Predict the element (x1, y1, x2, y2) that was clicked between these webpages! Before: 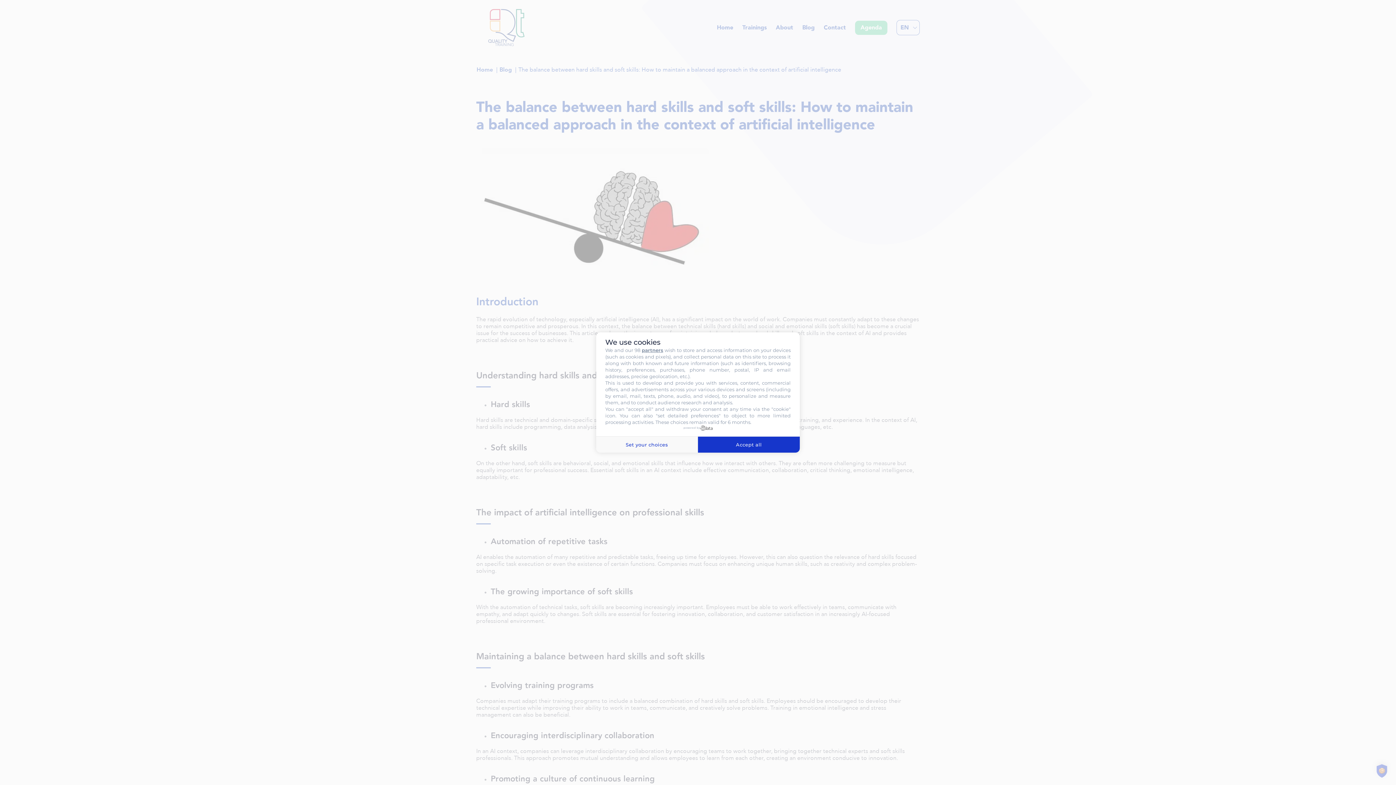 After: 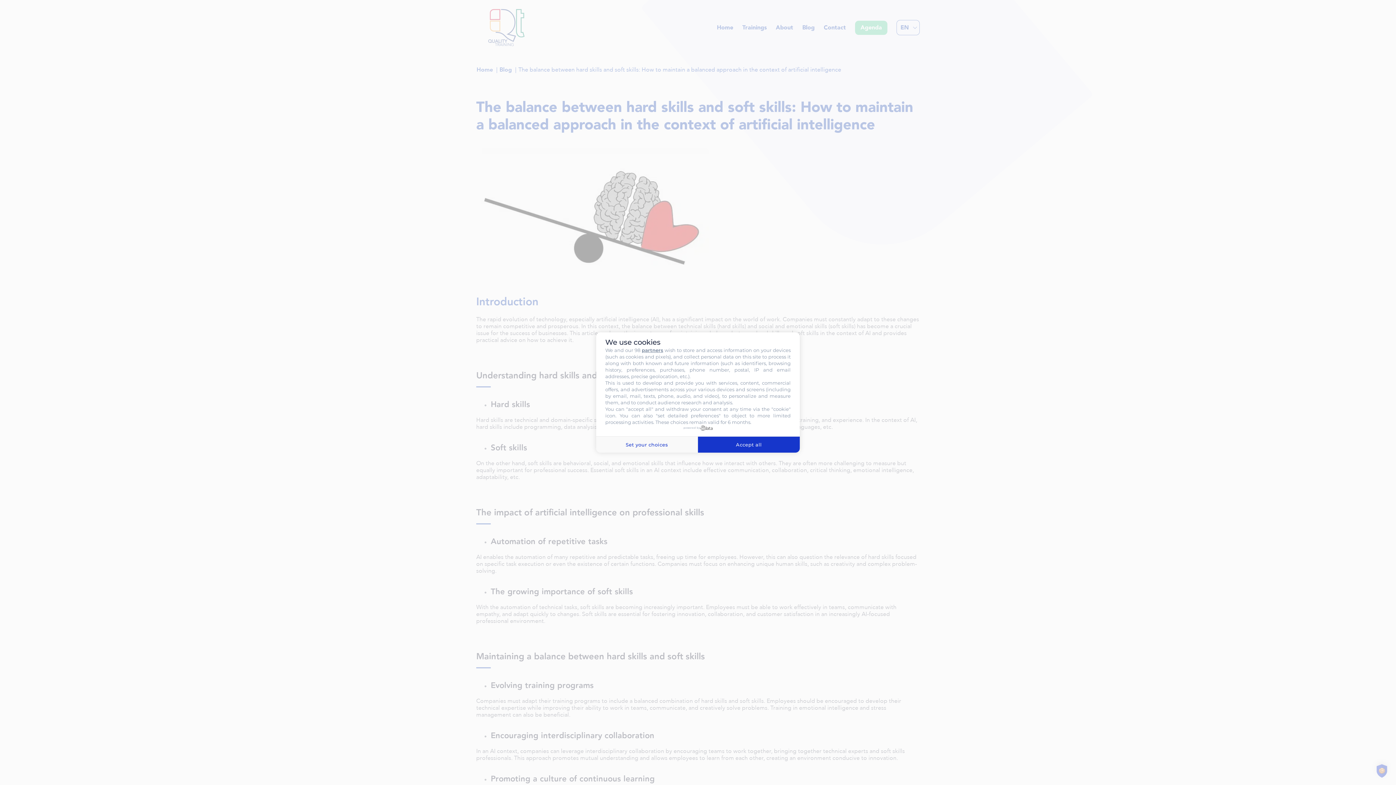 Action: bbox: (683, 425, 712, 431) label: powered by